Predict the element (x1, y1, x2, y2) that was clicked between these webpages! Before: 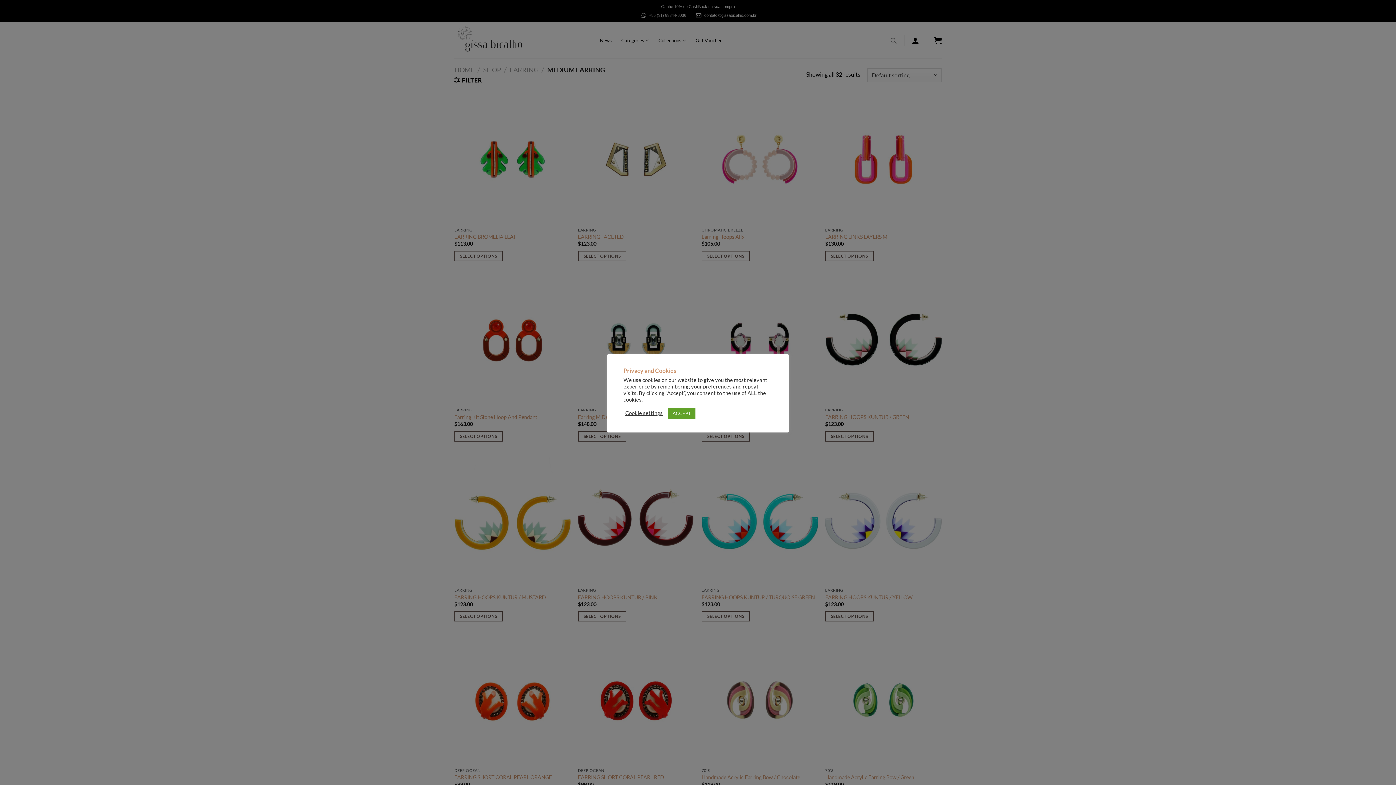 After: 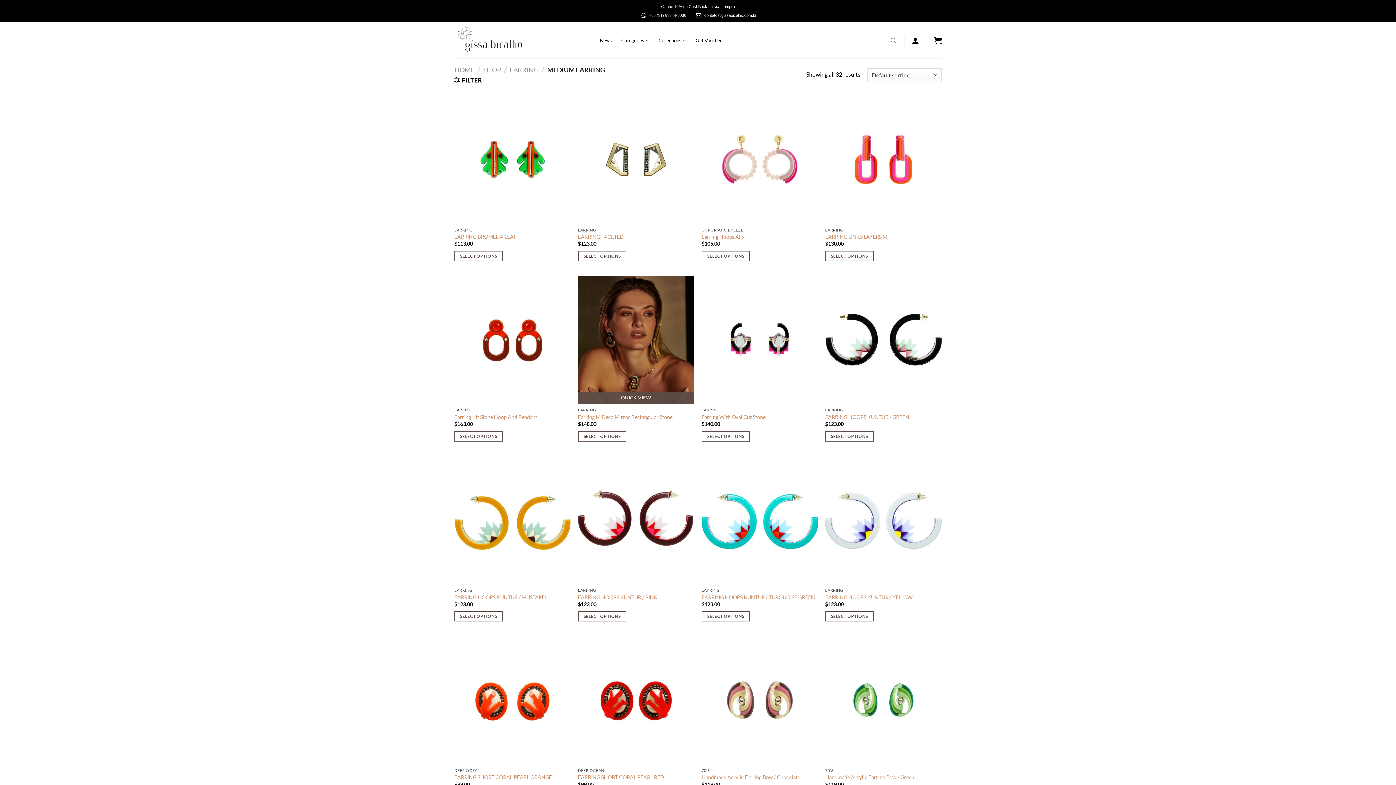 Action: label: ACCEPT bbox: (668, 407, 695, 419)